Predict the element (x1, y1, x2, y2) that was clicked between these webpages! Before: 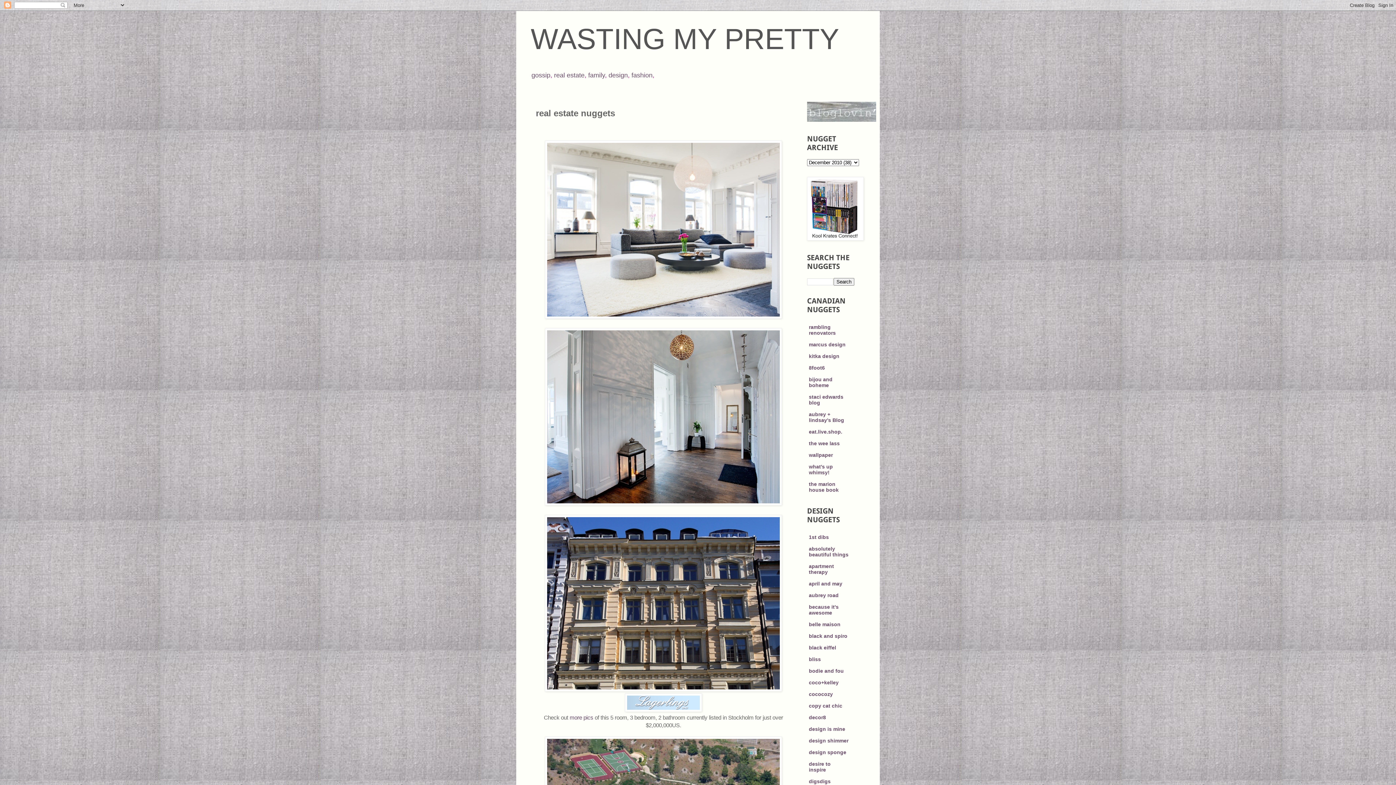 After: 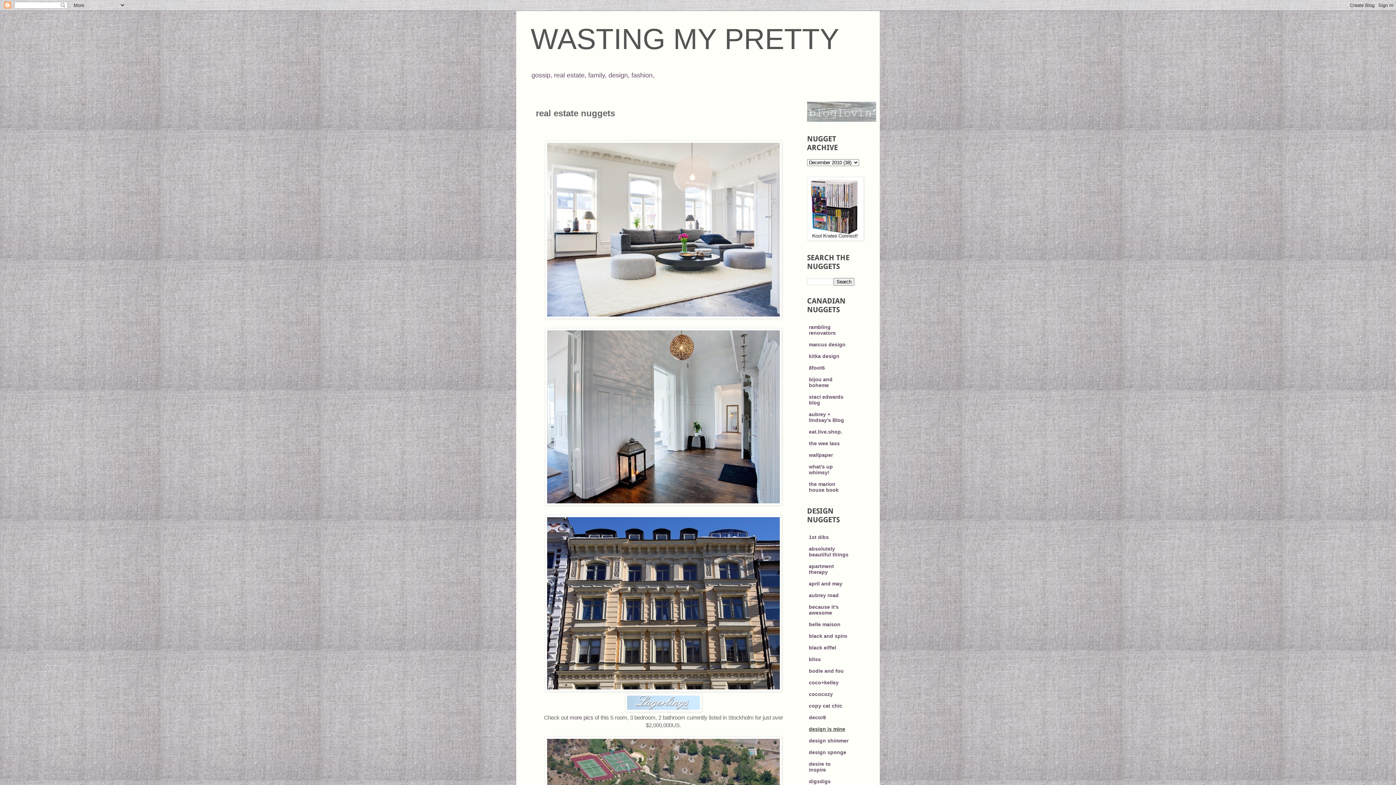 Action: label: design is mine bbox: (809, 726, 845, 732)